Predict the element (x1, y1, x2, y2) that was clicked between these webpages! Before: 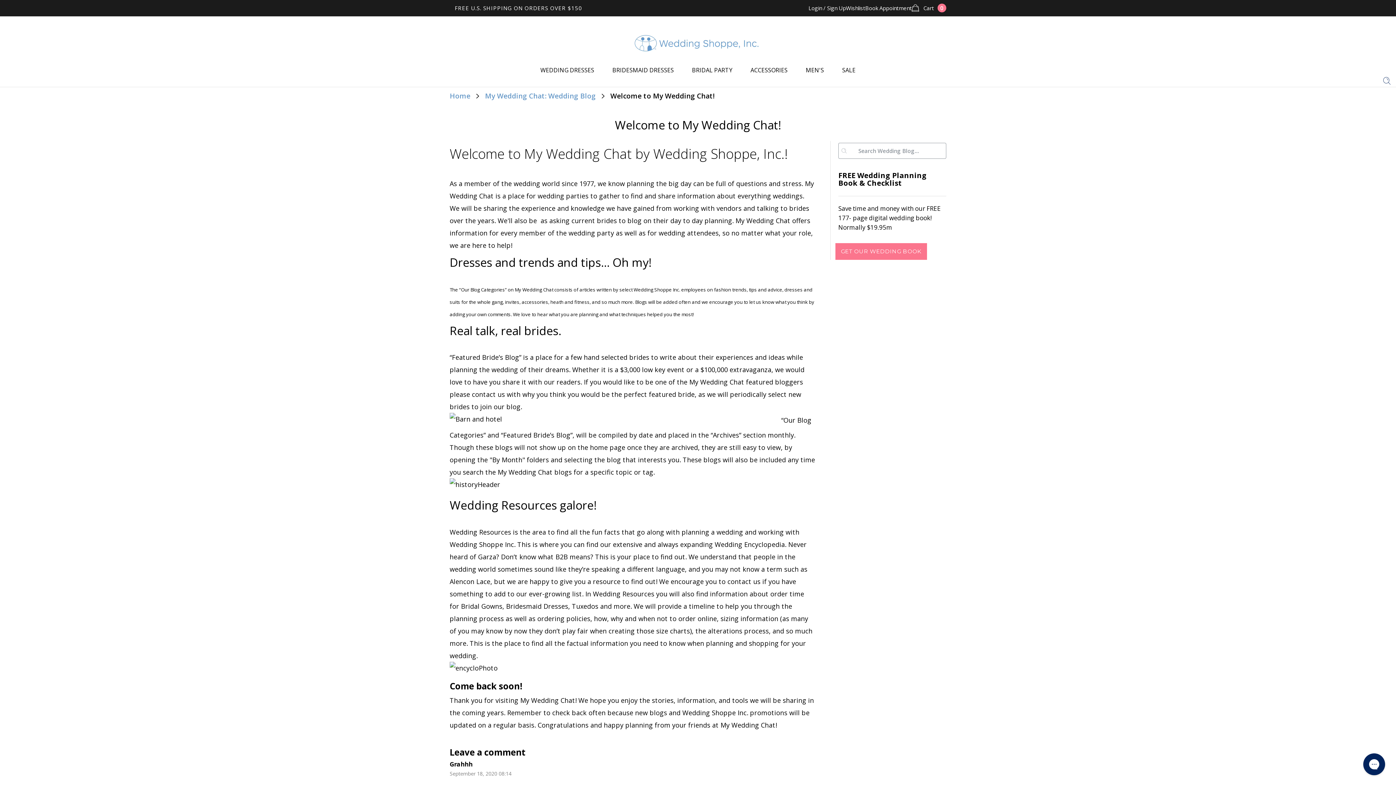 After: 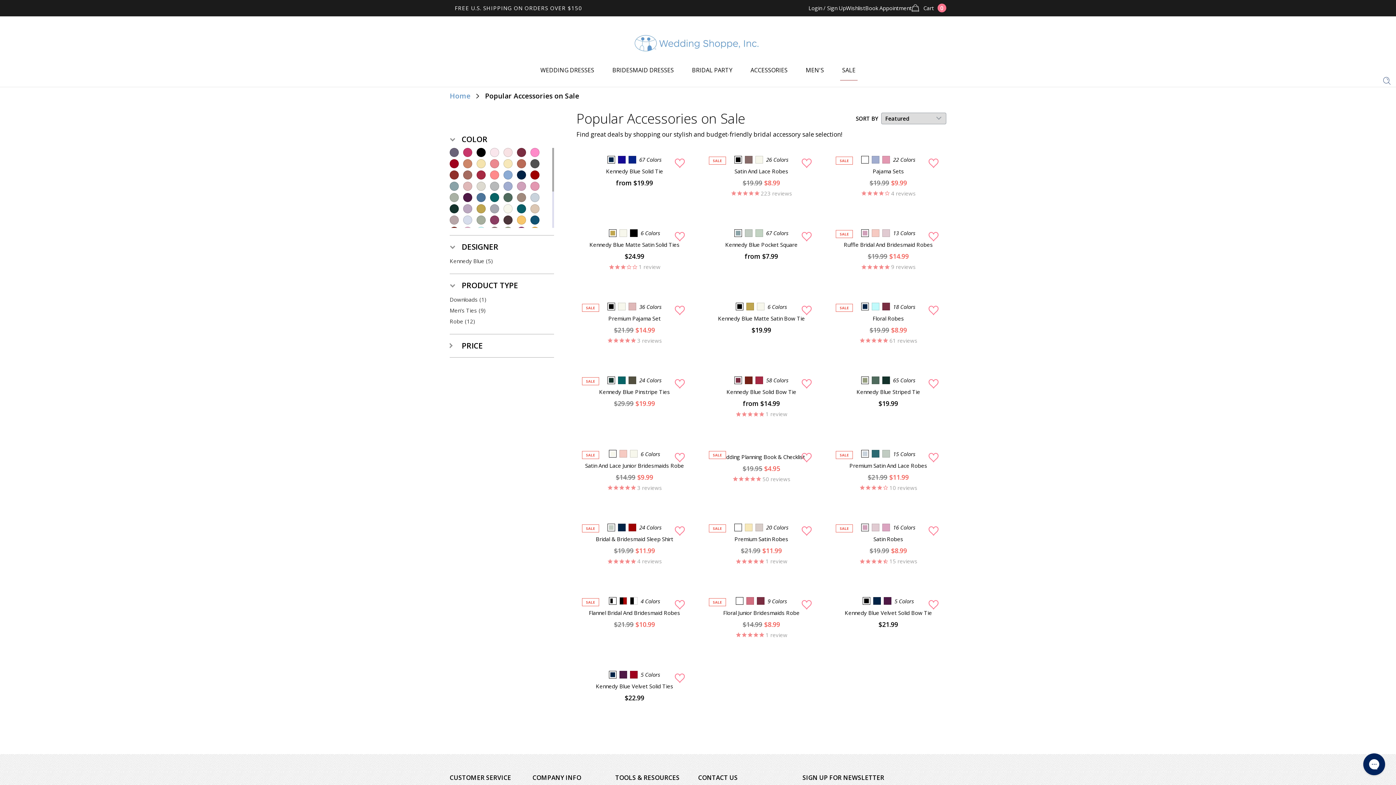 Action: bbox: (842, 64, 855, 76) label: SALE